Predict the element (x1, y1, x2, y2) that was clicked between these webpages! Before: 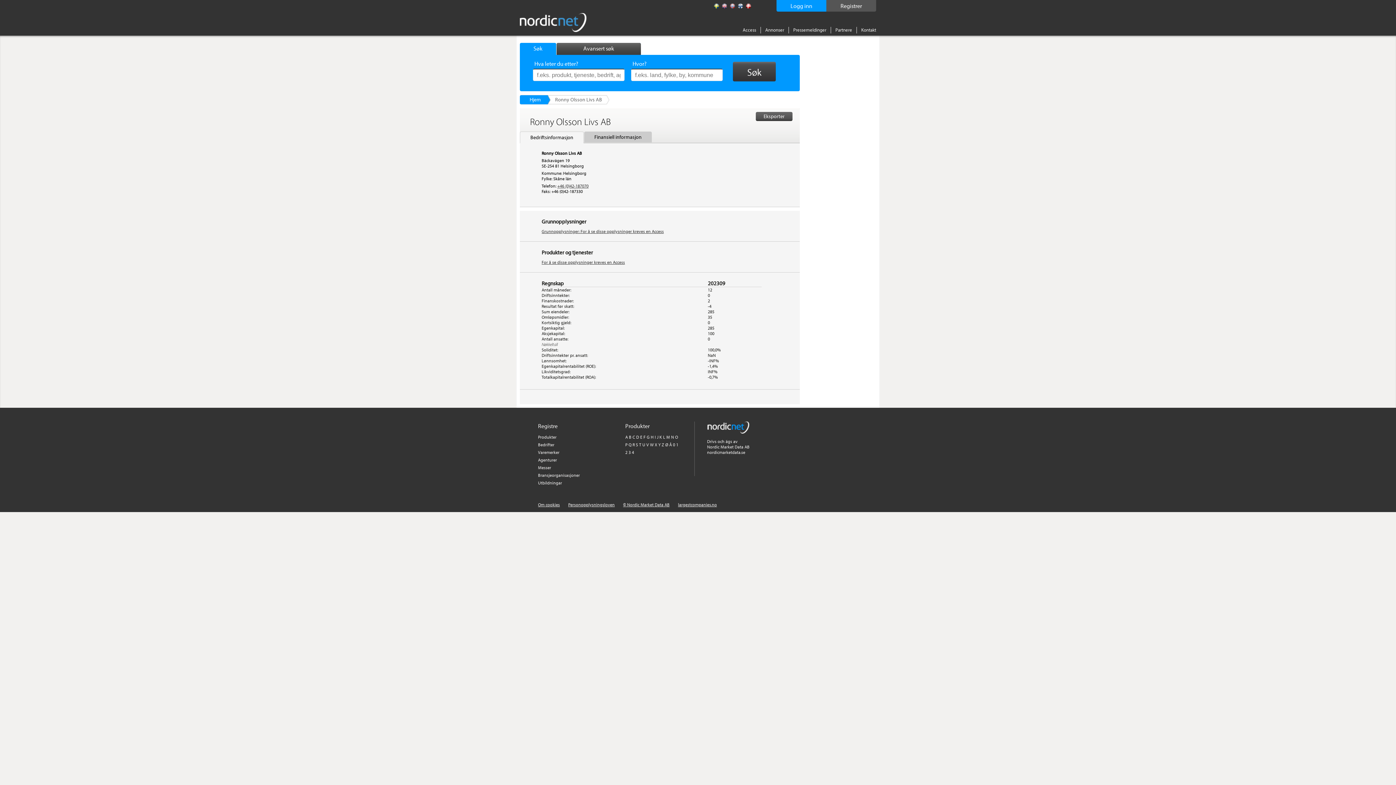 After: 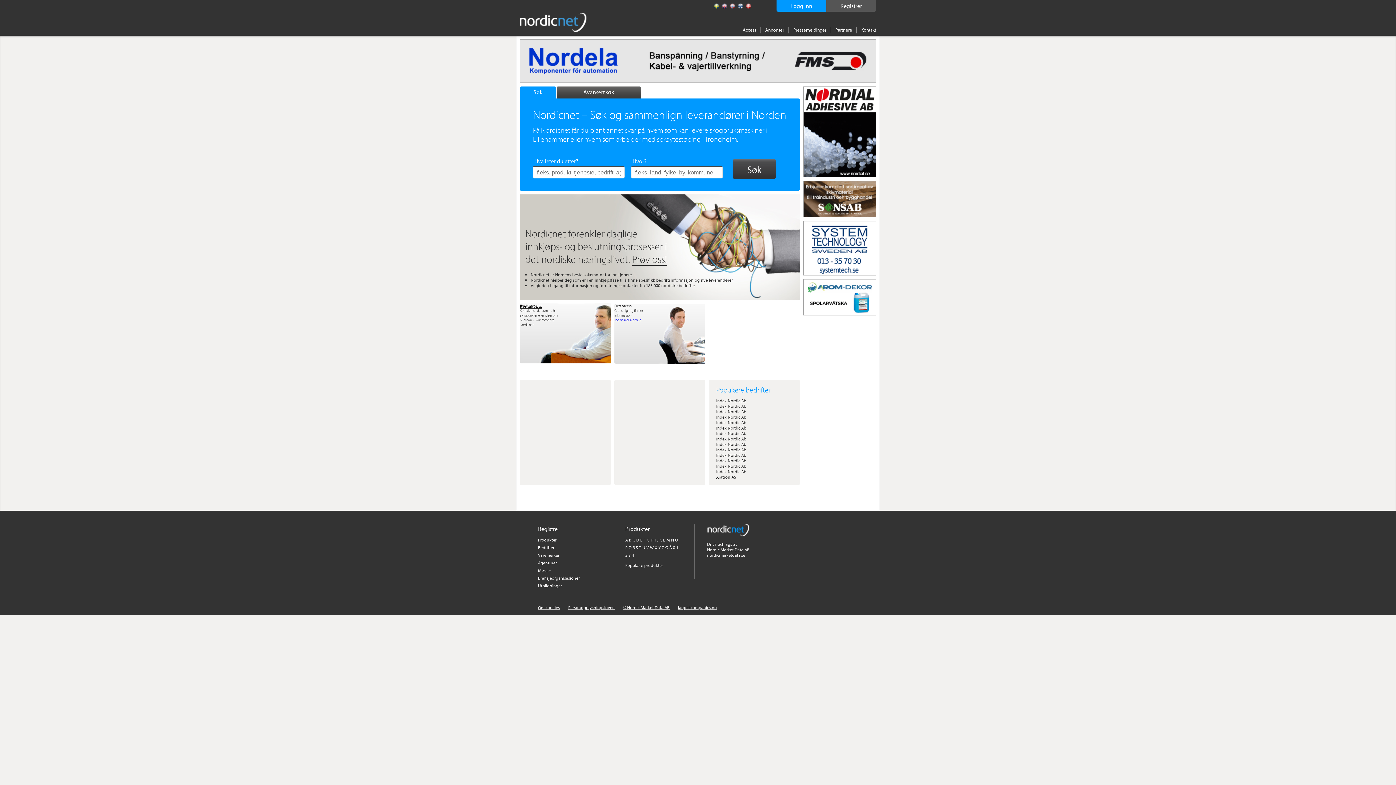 Action: bbox: (729, 3, 735, 9)